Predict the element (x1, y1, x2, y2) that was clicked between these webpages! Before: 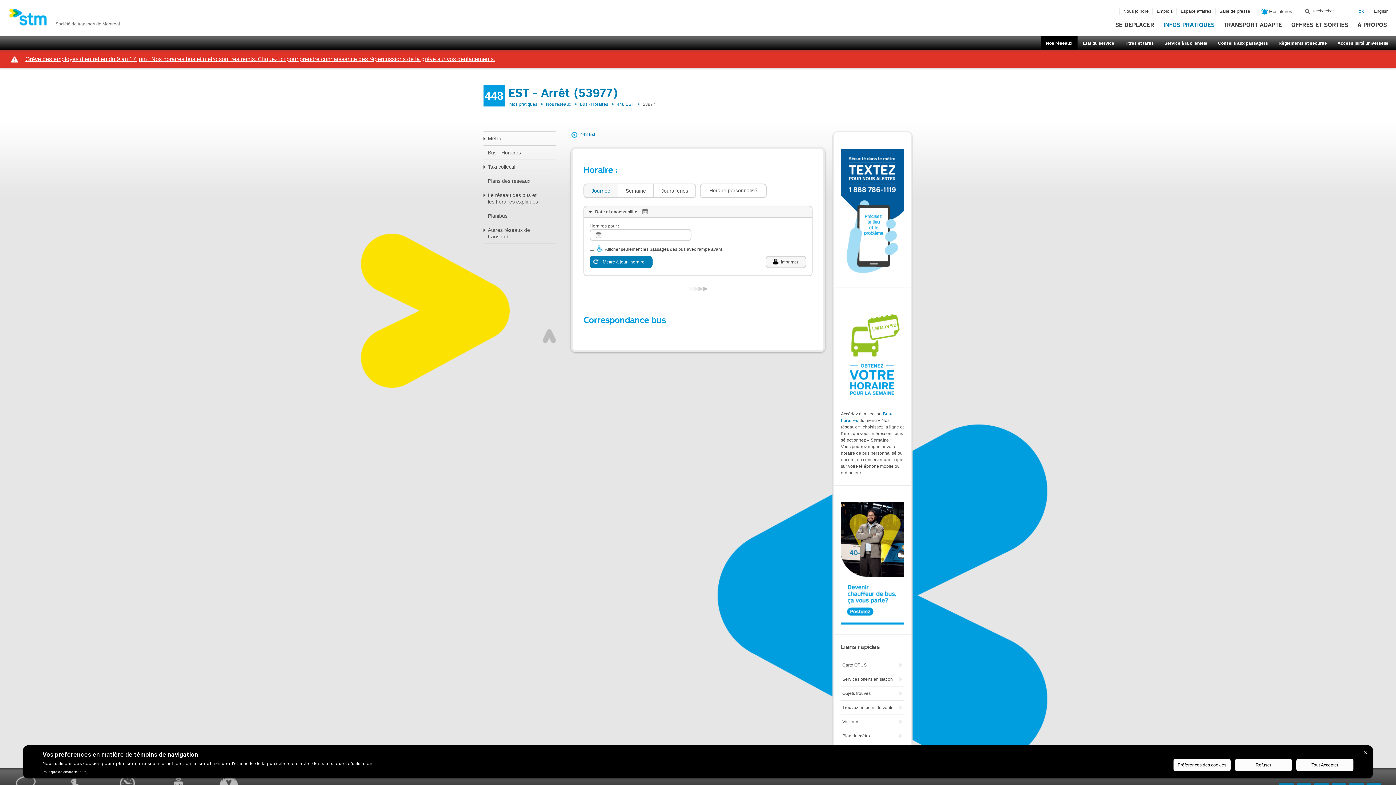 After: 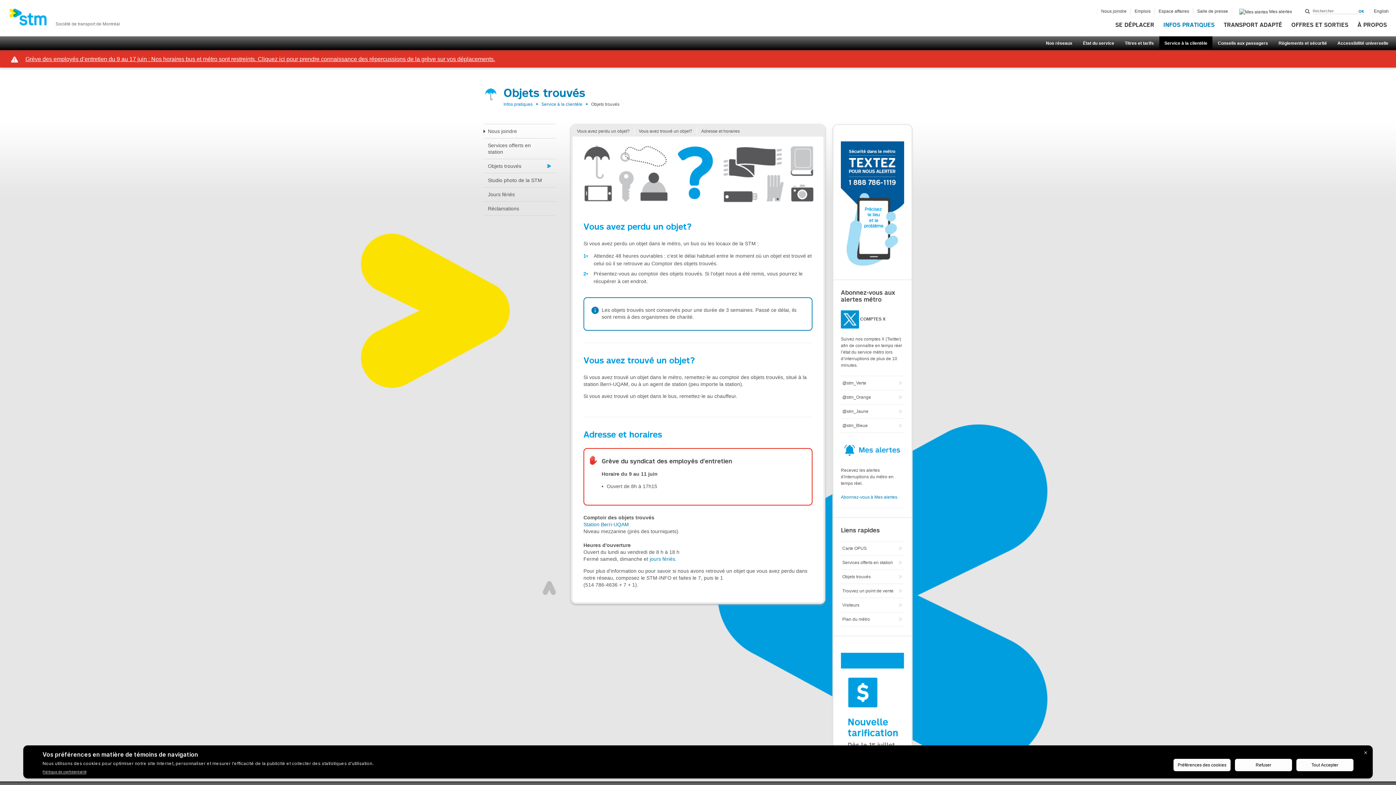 Action: label: Objets trouvés bbox: (841, 686, 904, 701)